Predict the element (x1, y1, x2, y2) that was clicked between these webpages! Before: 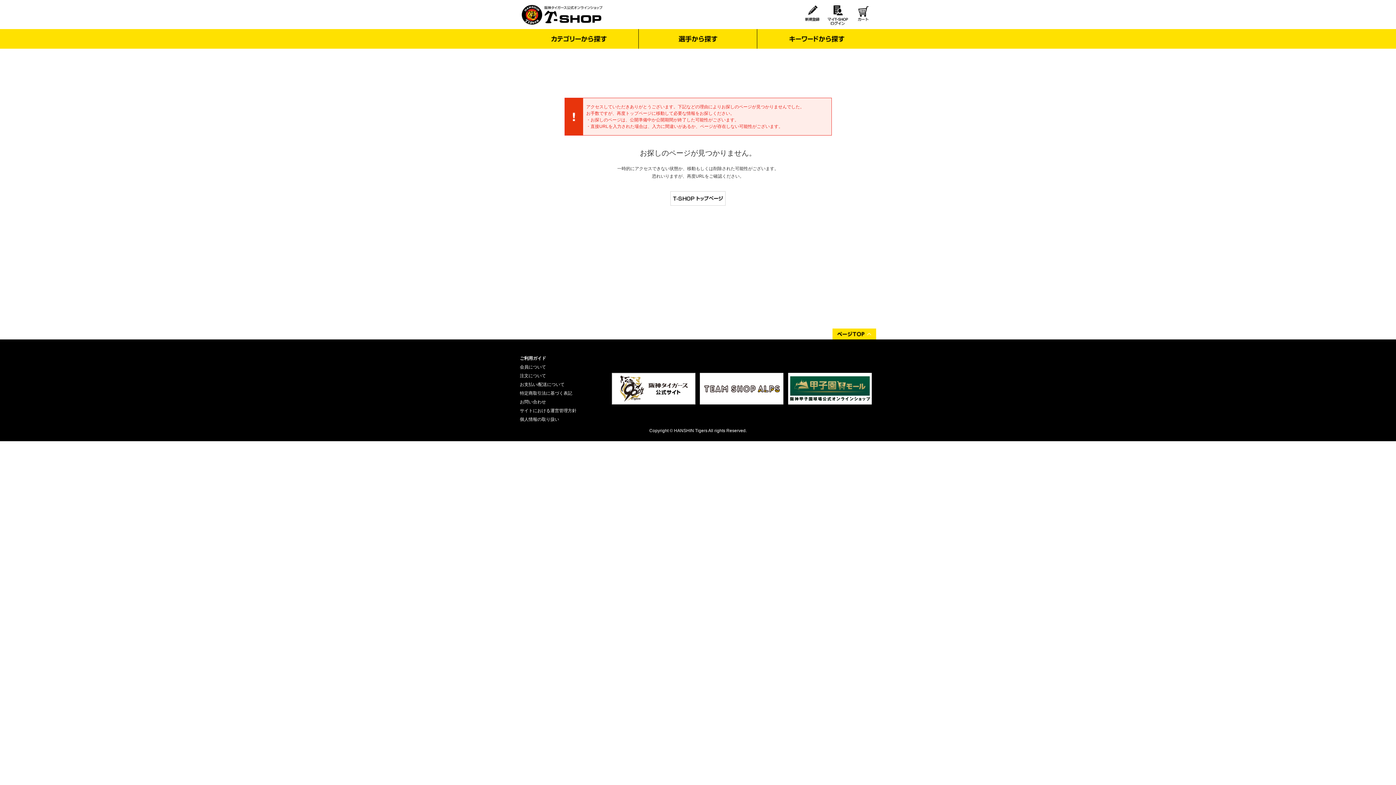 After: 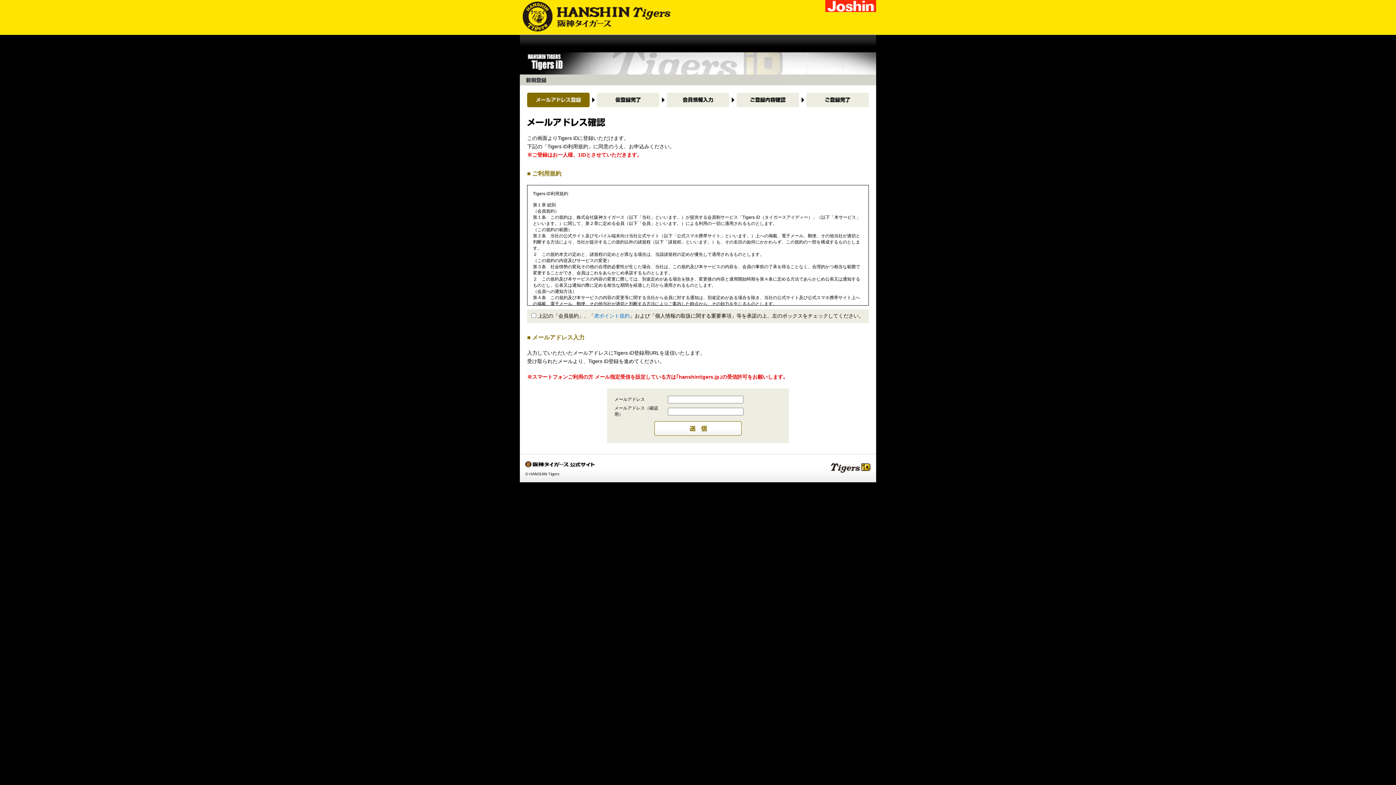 Action: bbox: (801, 3, 823, 25)